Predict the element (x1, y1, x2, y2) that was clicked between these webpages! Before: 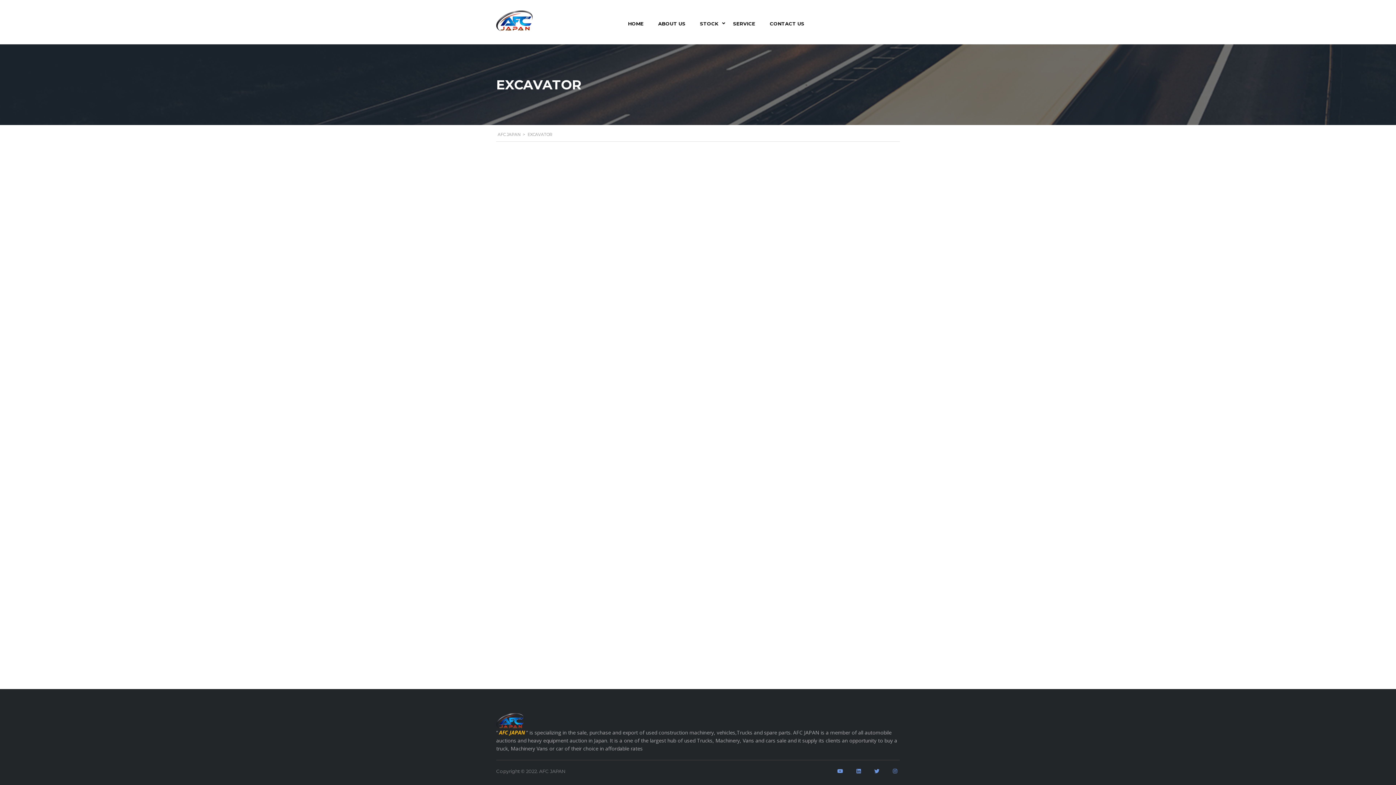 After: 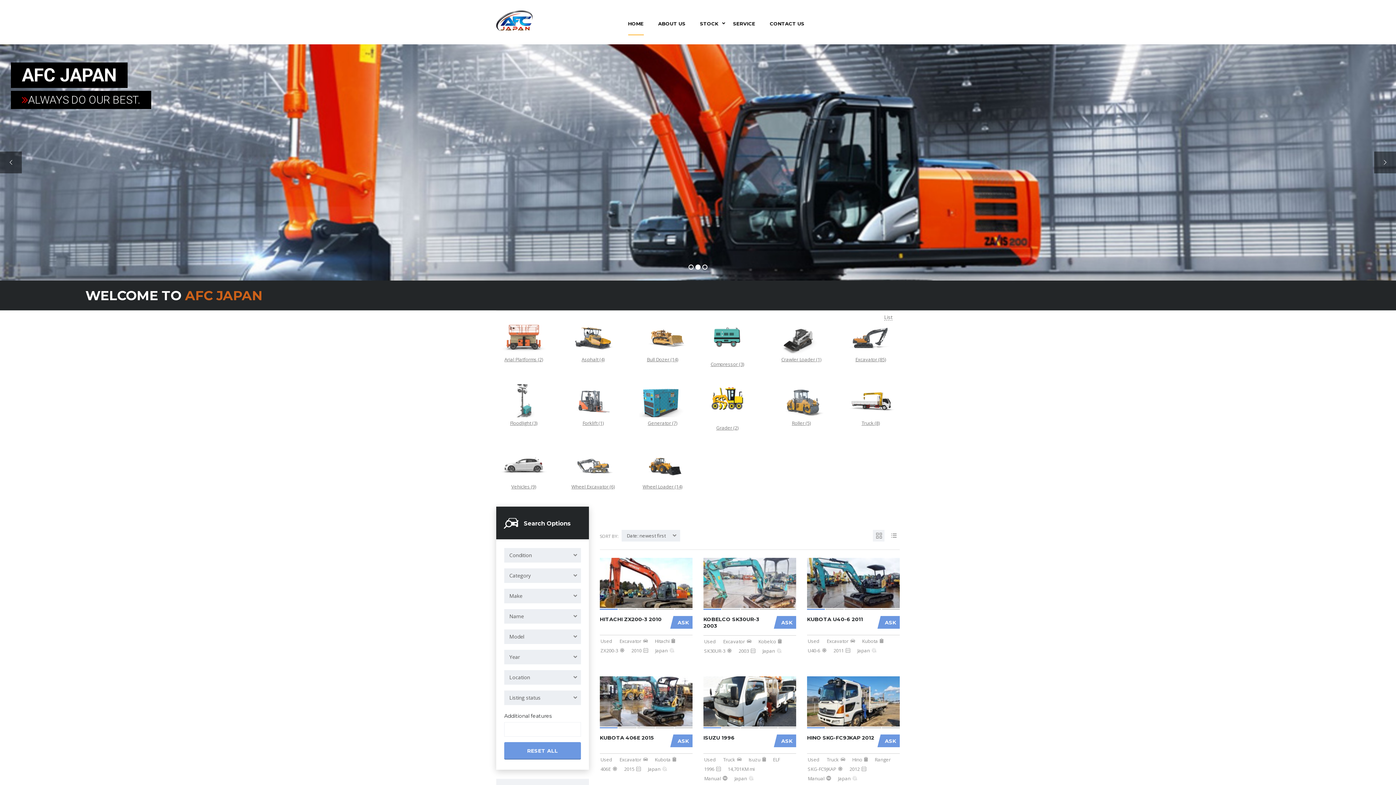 Action: bbox: (496, 16, 532, 23)